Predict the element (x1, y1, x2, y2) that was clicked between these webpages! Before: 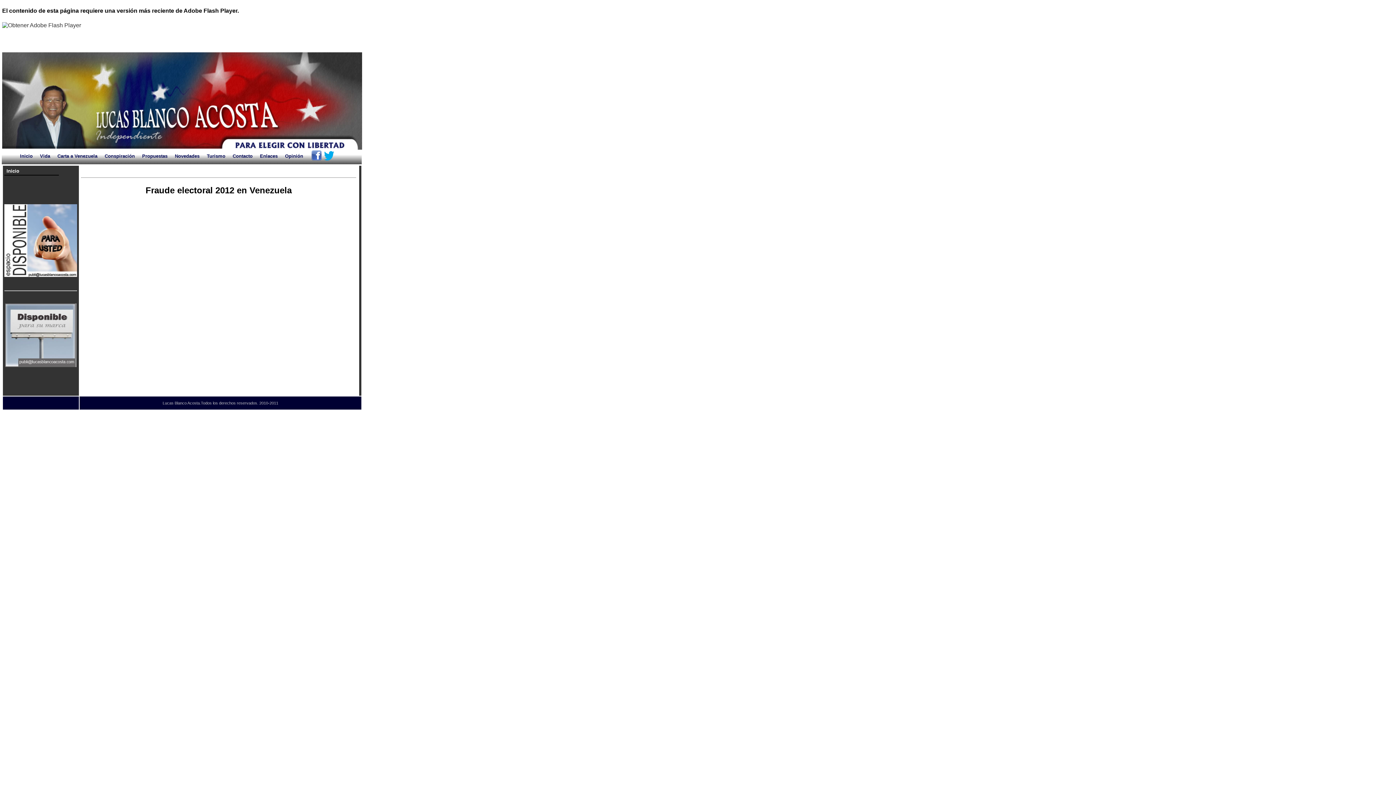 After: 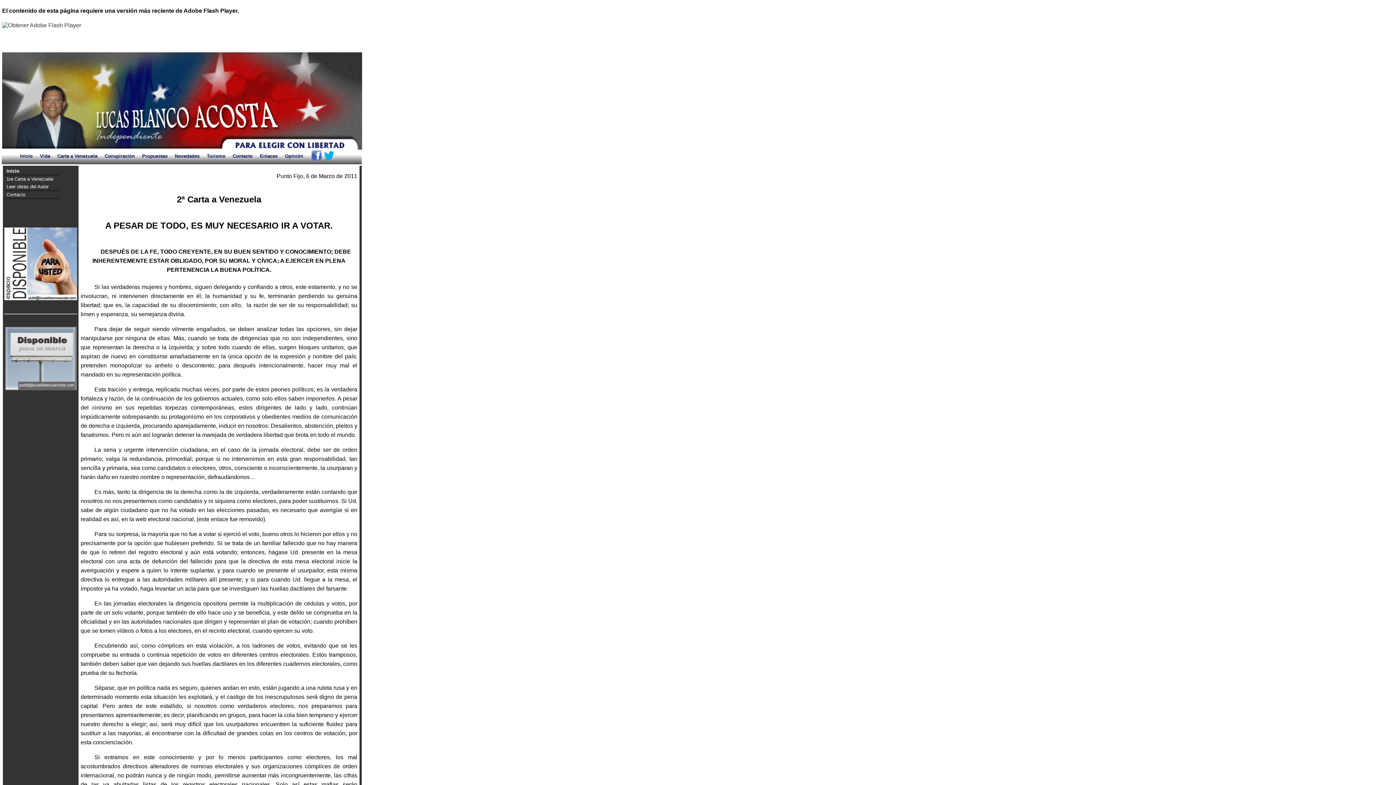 Action: label: Carta a Venezuela bbox: (53, 149, 101, 162)